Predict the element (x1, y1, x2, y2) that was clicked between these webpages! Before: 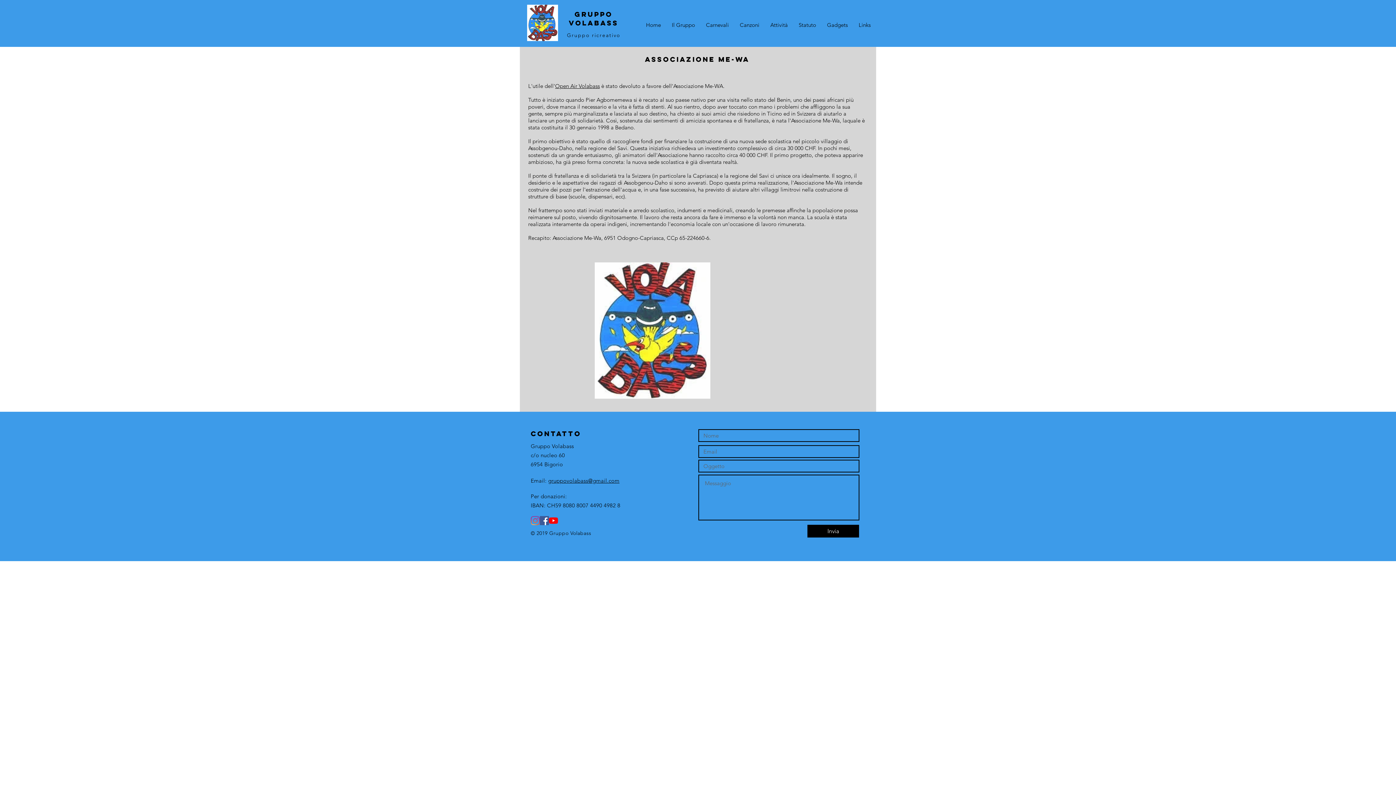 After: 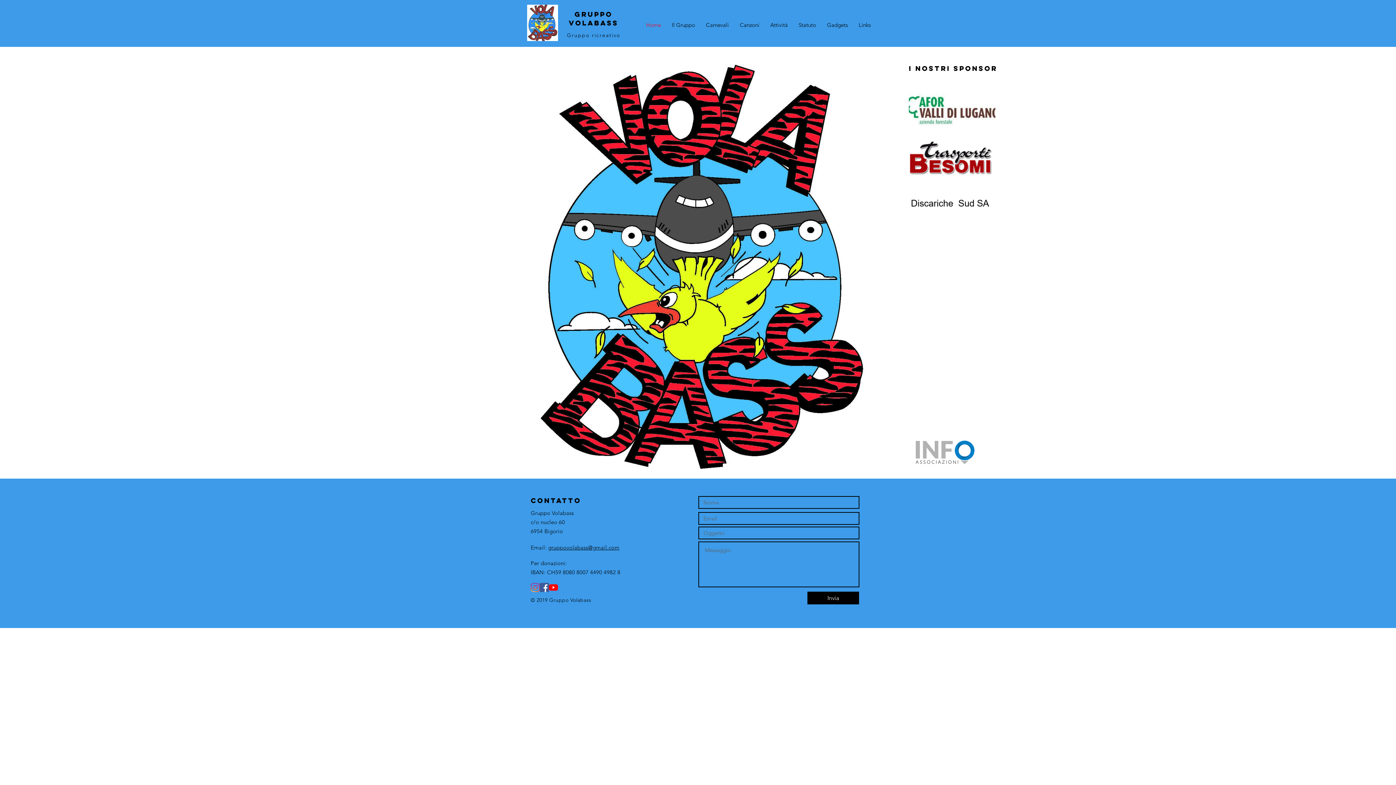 Action: bbox: (574, 9, 612, 18) label: Gruppo